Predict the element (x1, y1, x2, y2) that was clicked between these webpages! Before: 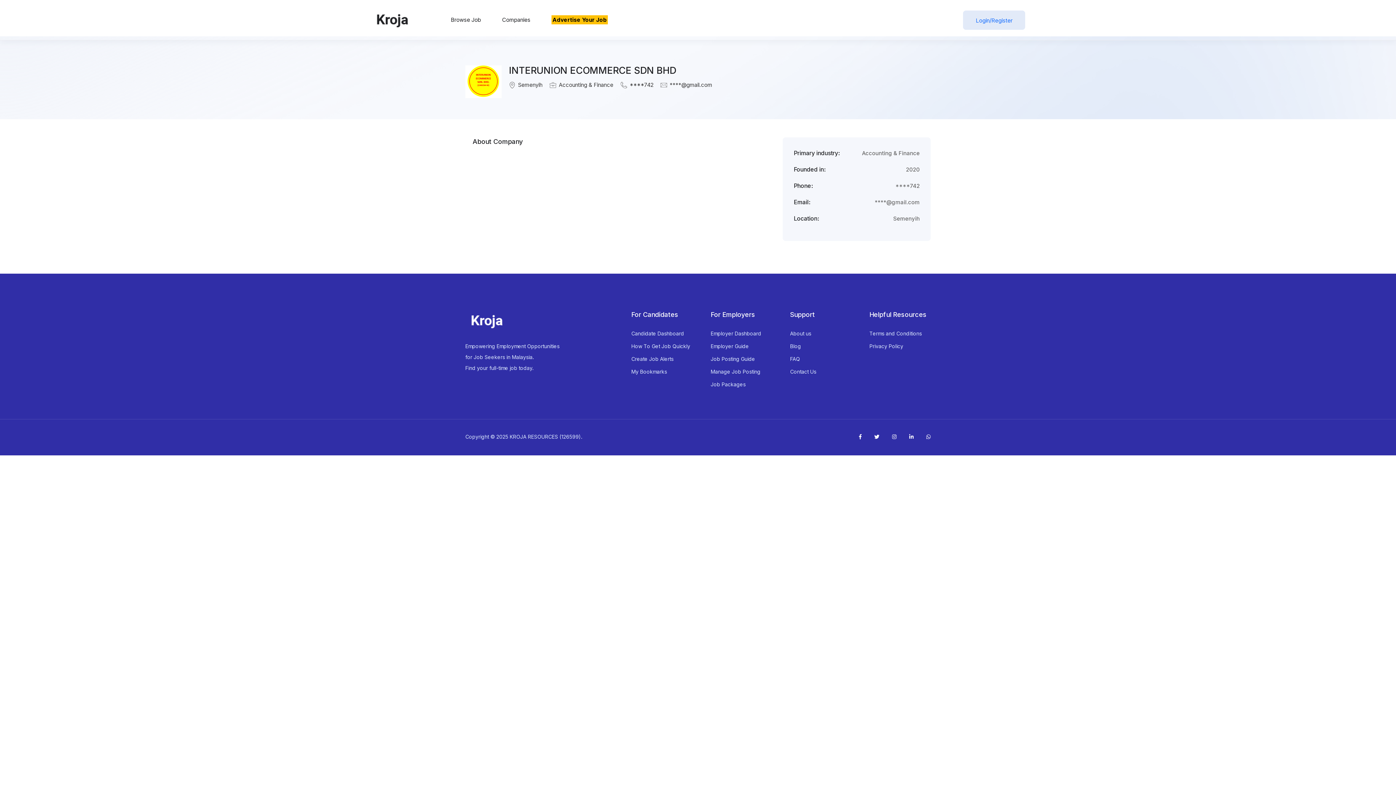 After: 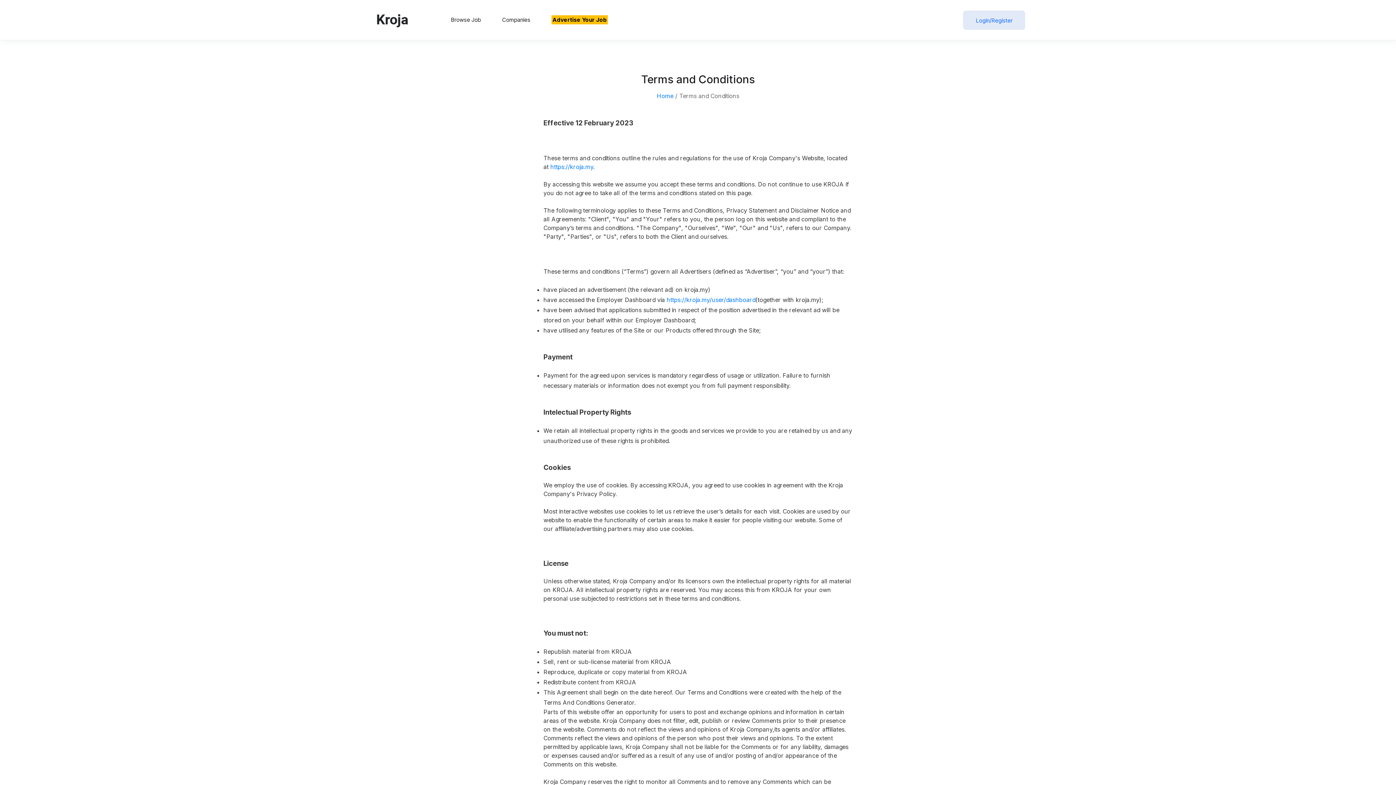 Action: label: Terms and Conditions bbox: (869, 331, 922, 338)